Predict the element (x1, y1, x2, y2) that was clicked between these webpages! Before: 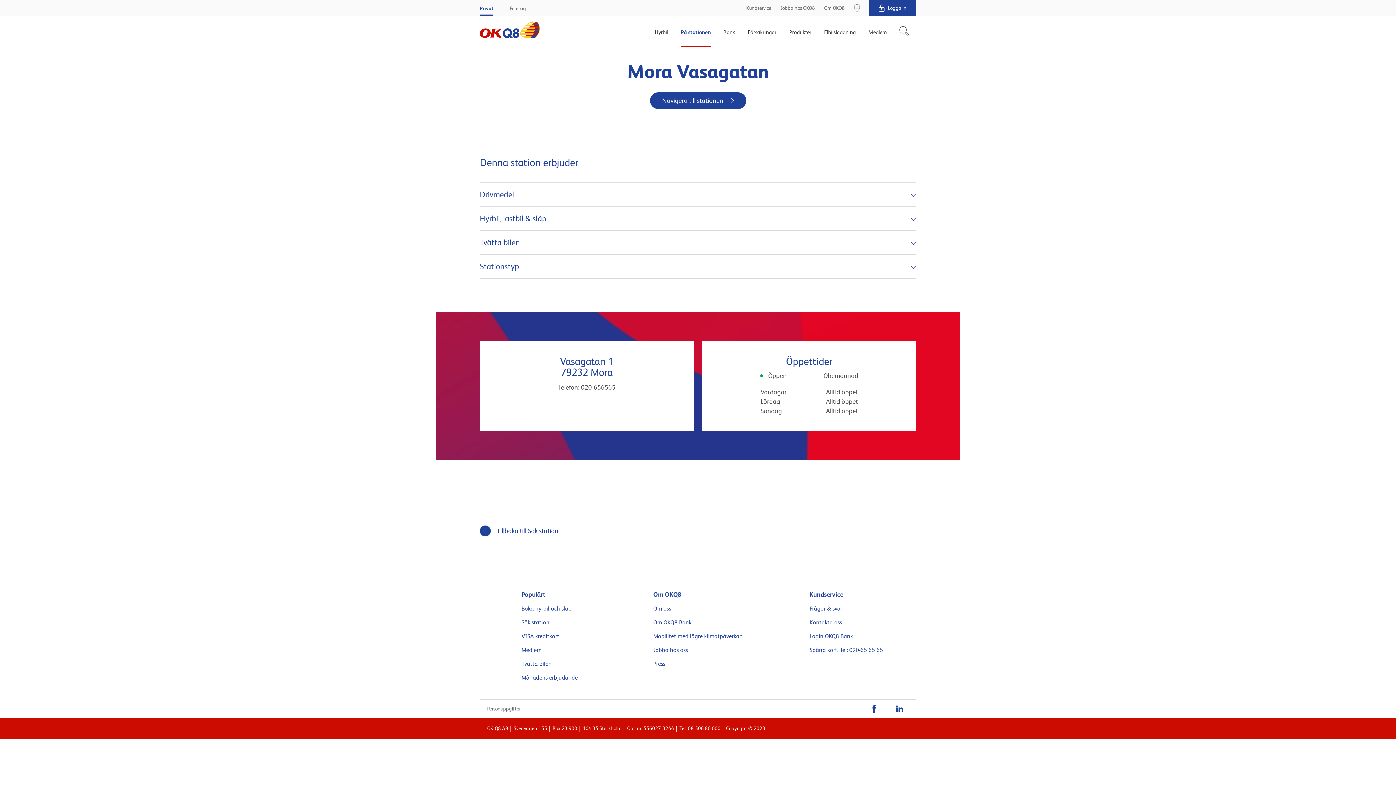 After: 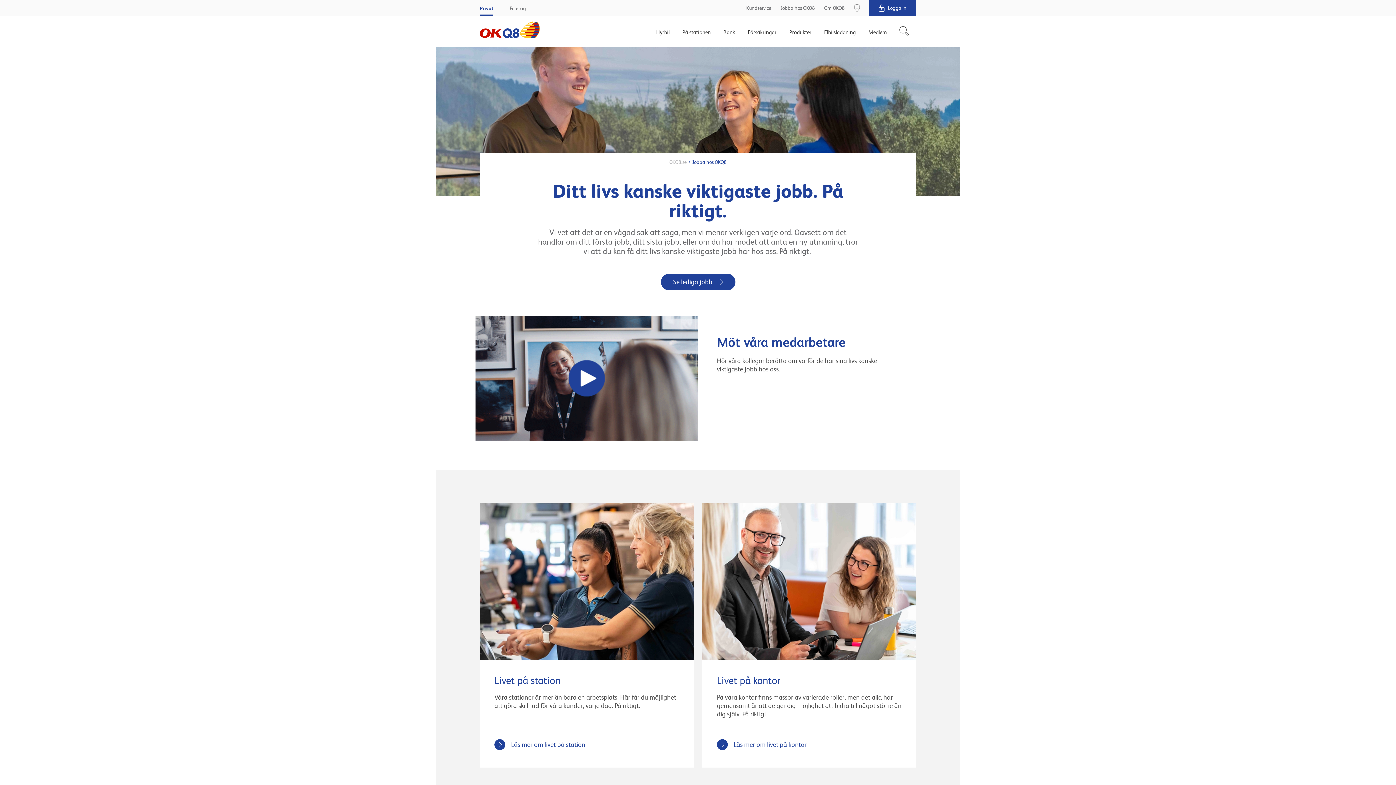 Action: label: Jobba hos oss bbox: (653, 647, 742, 653)